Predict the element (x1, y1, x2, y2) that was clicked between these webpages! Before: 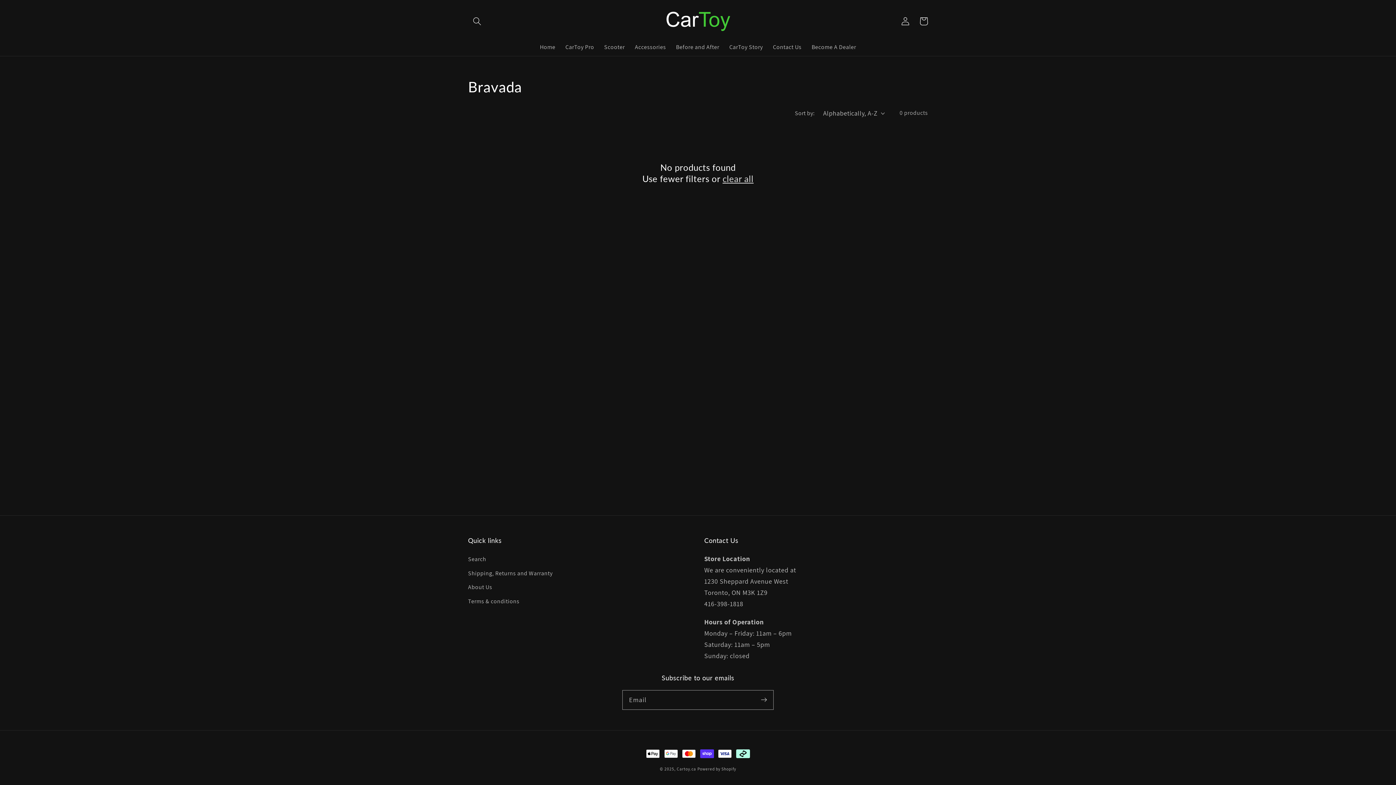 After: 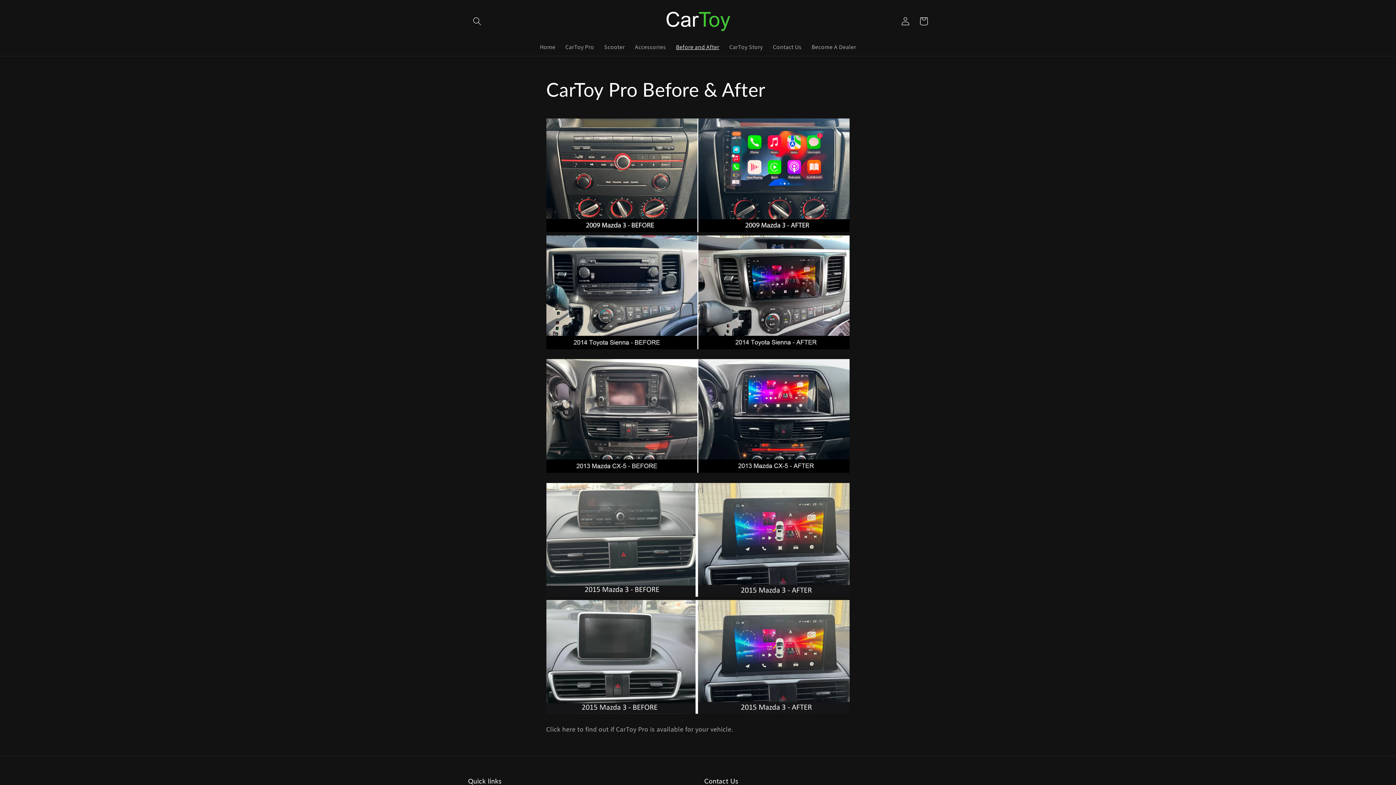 Action: label: Before and After bbox: (671, 38, 724, 55)